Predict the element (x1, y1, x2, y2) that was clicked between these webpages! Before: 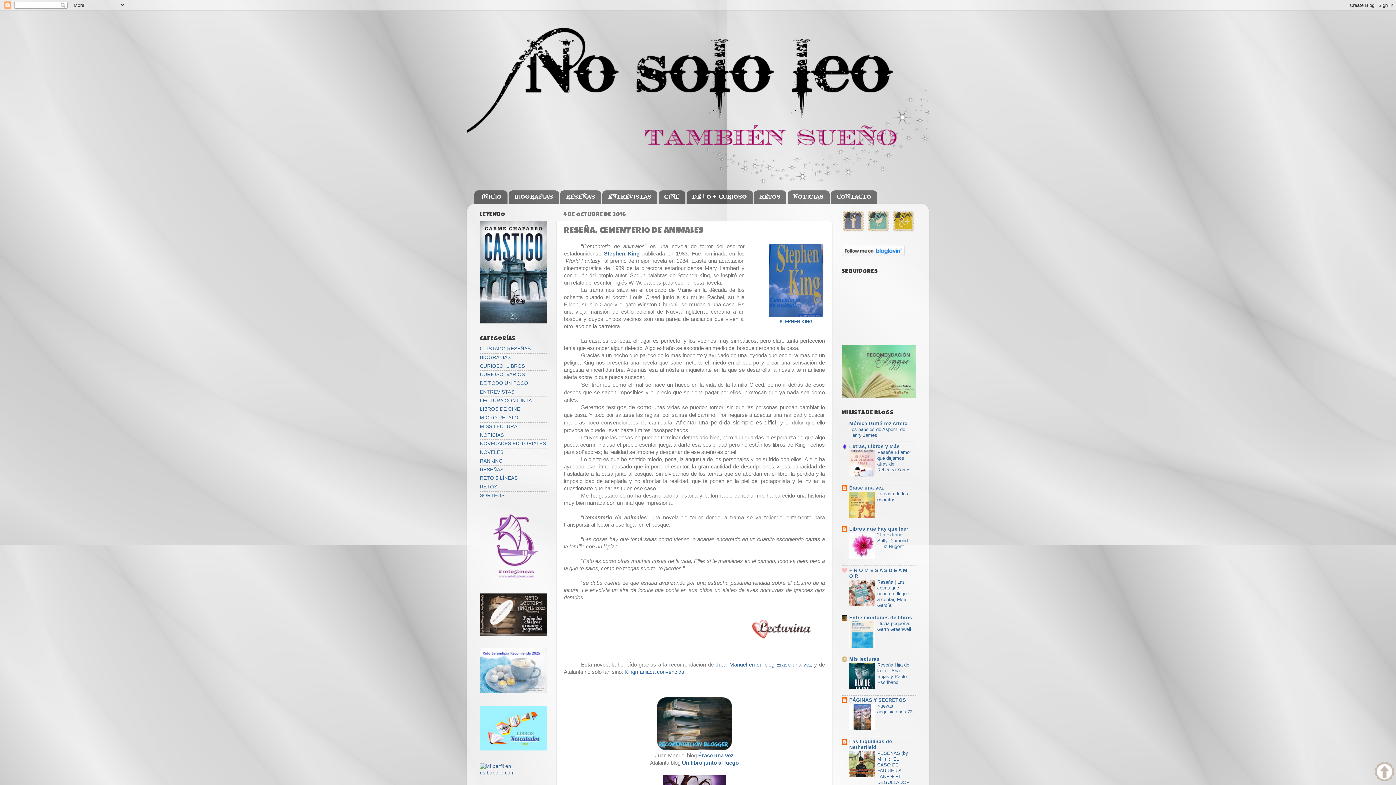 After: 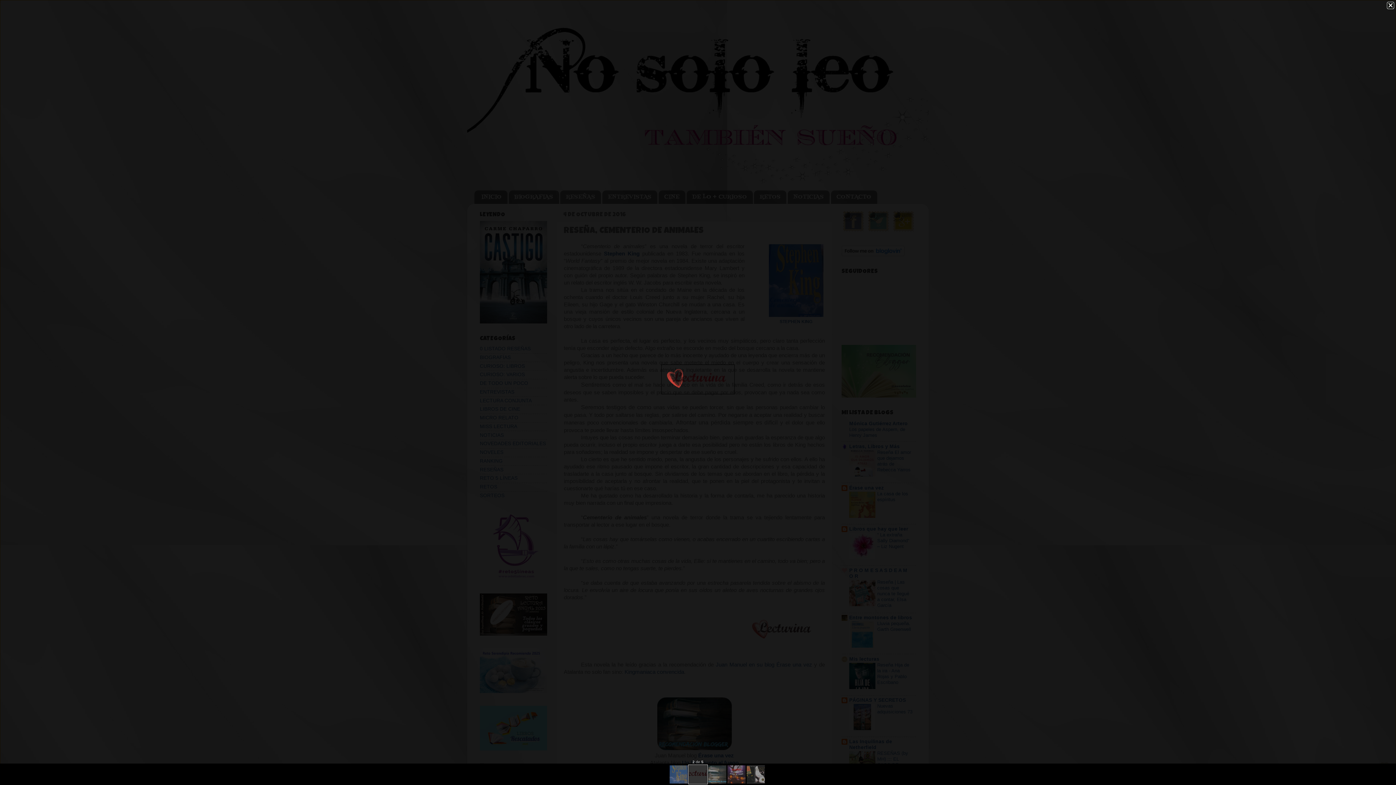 Action: bbox: (746, 640, 819, 646)